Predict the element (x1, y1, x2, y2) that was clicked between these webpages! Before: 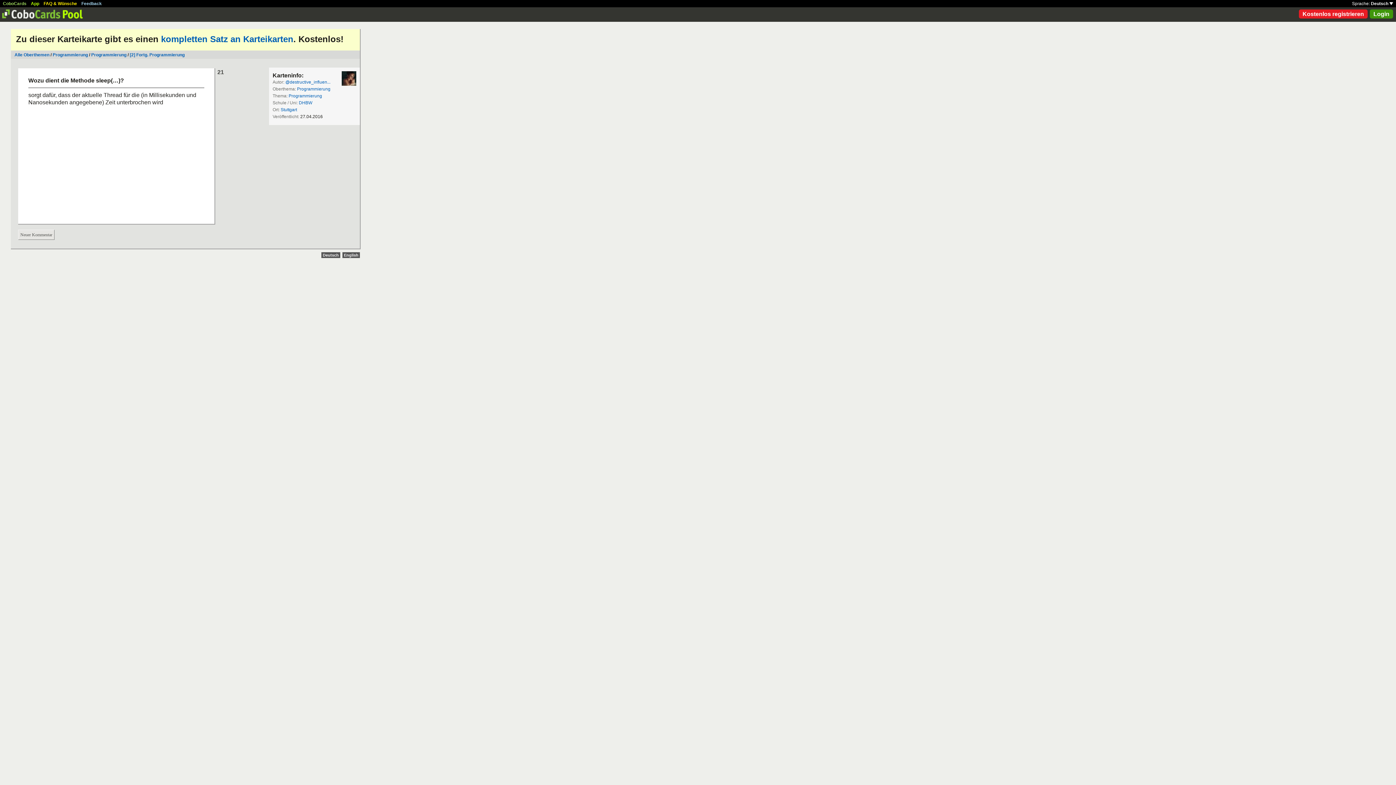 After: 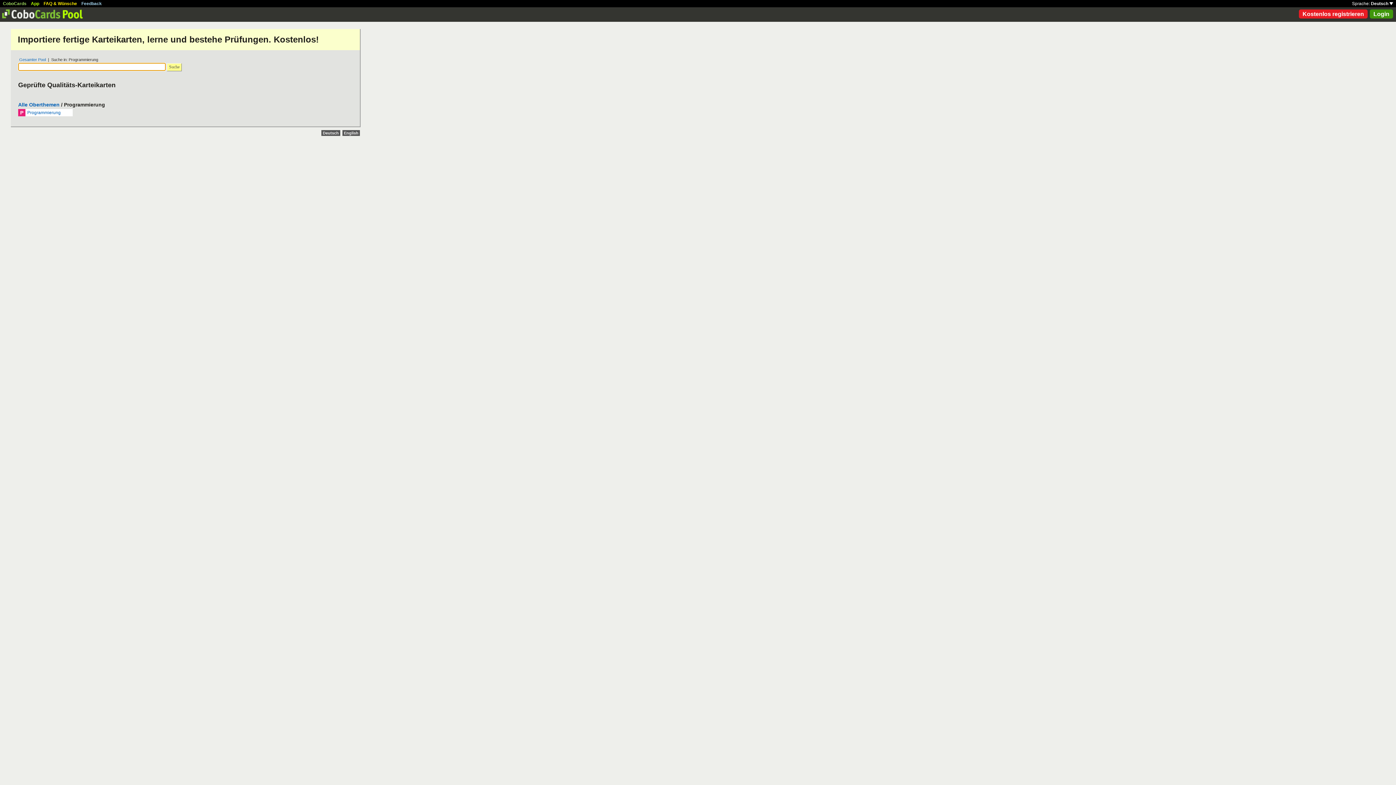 Action: bbox: (52, 52, 88, 57) label: Programmierung